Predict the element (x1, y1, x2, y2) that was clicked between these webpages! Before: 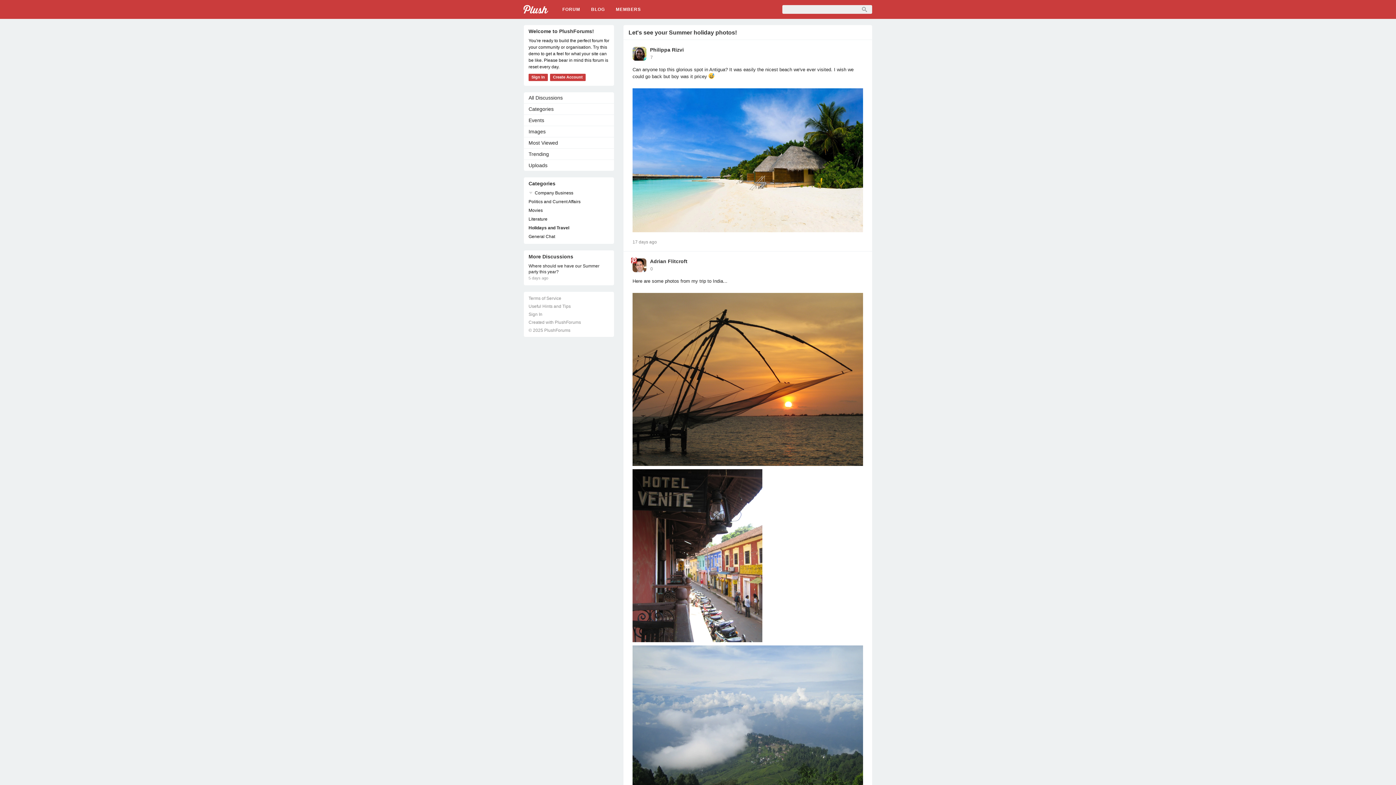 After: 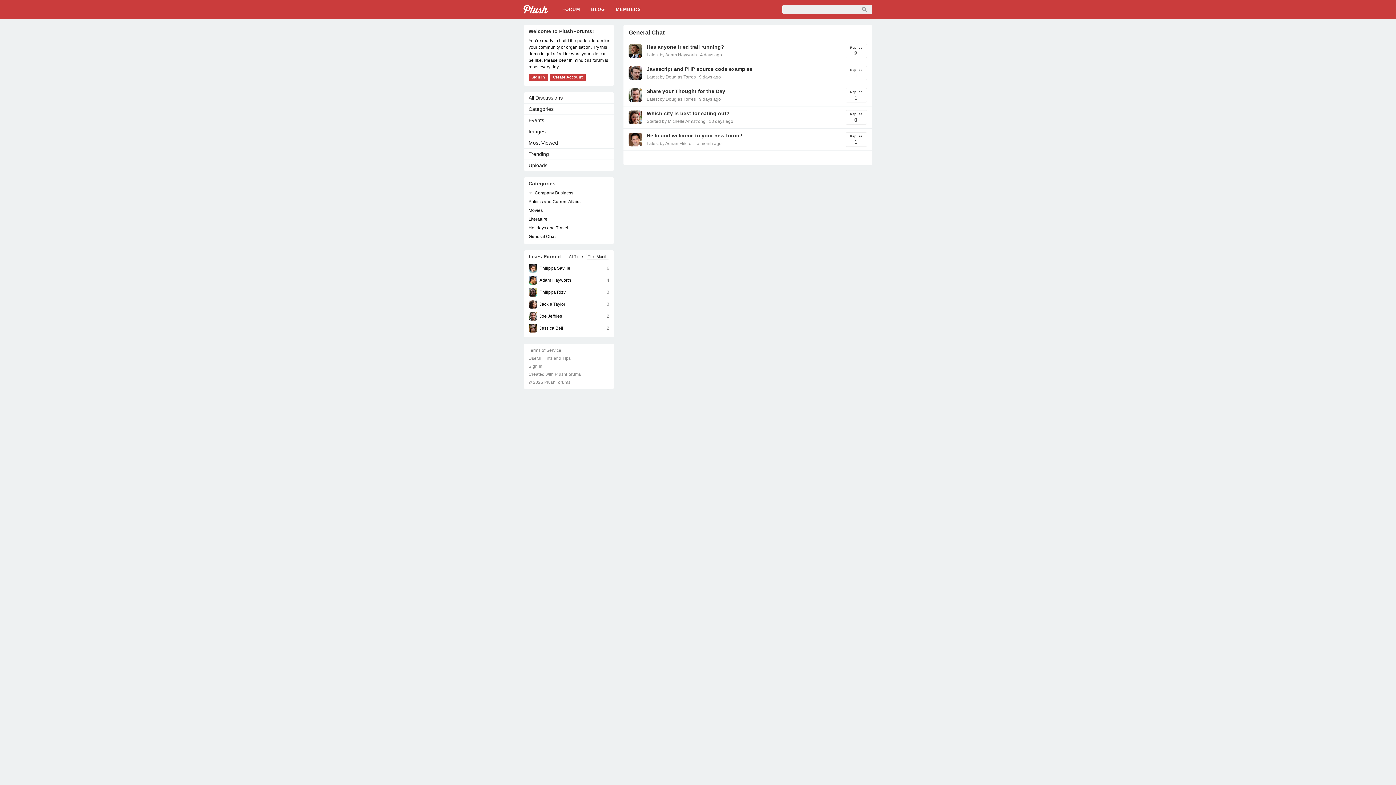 Action: bbox: (528, 232, 555, 240) label: General Chat